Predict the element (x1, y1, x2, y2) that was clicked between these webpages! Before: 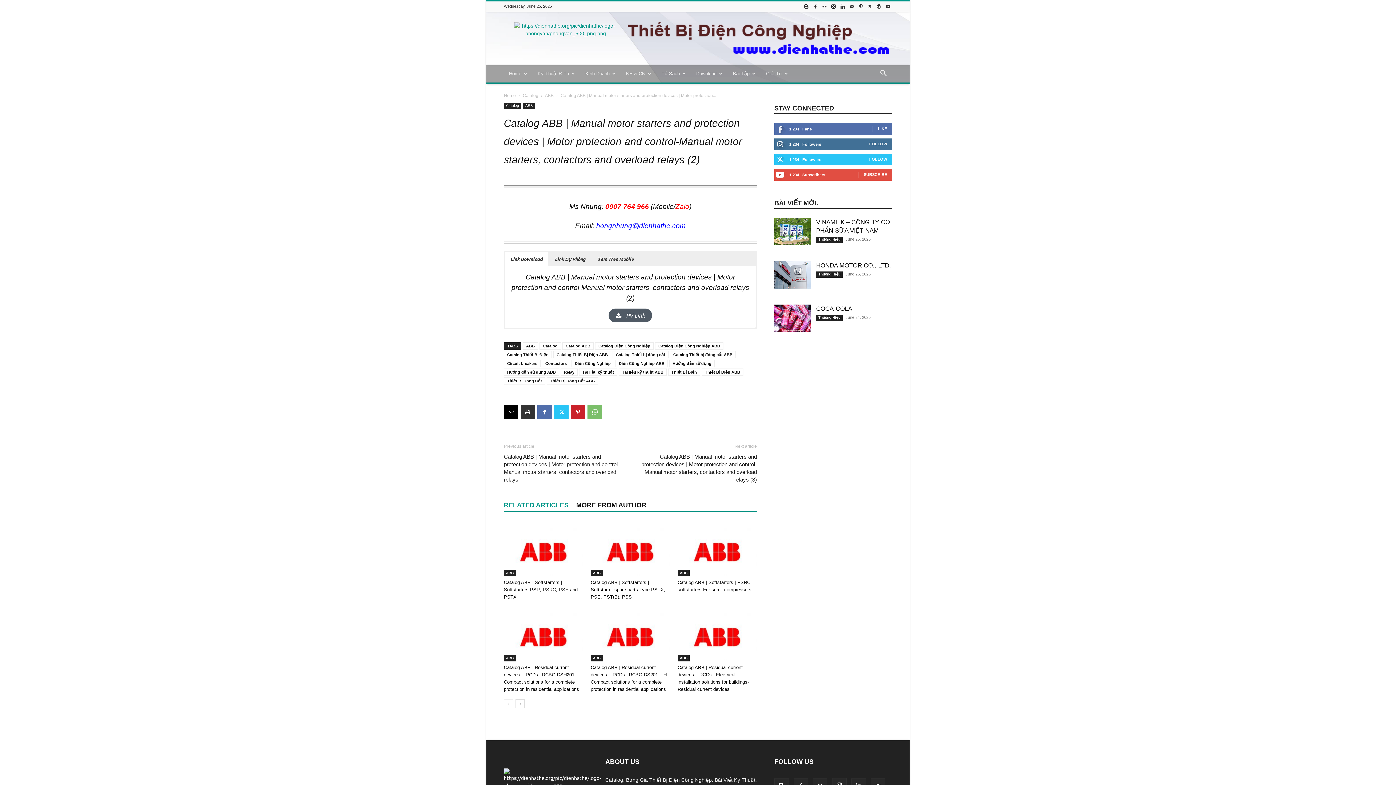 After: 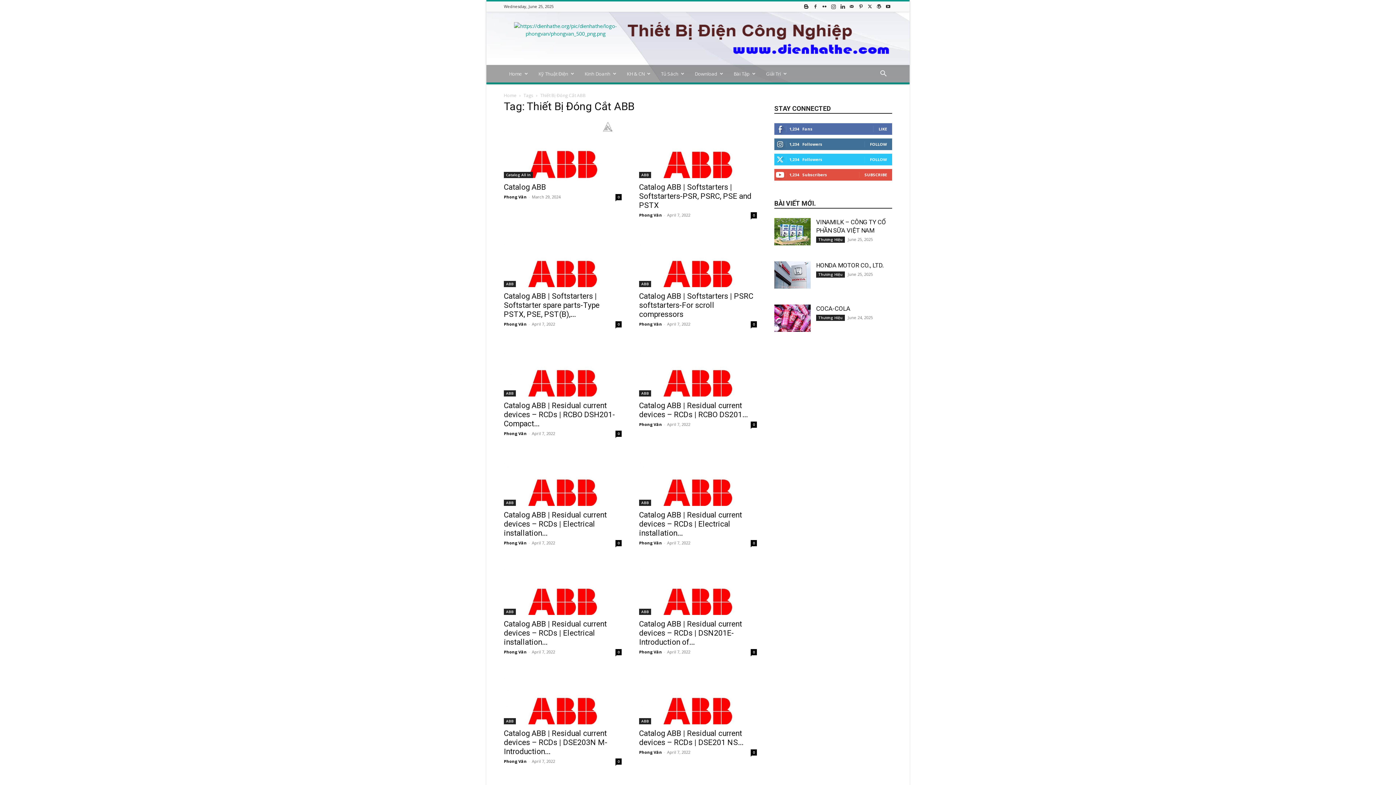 Action: bbox: (546, 377, 598, 384) label: Thiết Bị Đóng Cắt ABB